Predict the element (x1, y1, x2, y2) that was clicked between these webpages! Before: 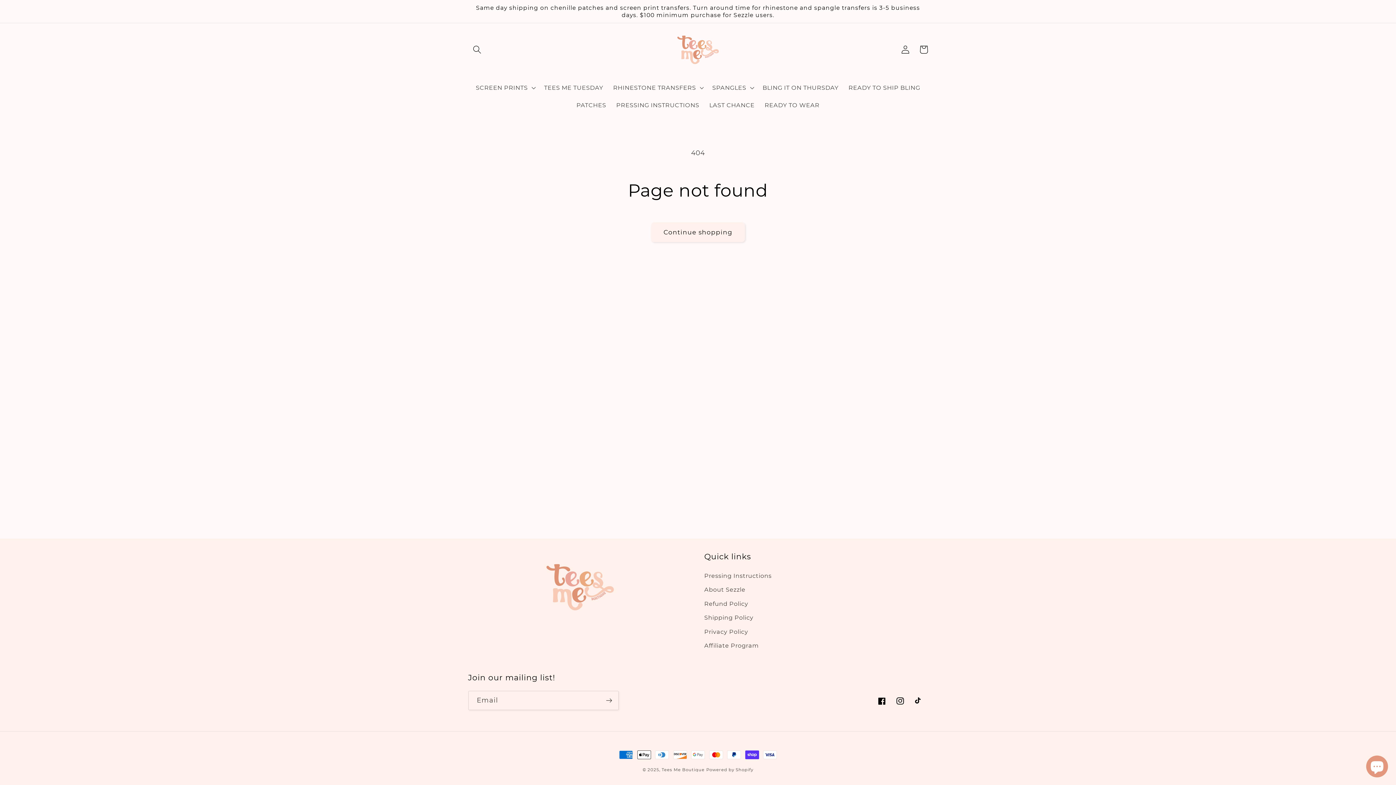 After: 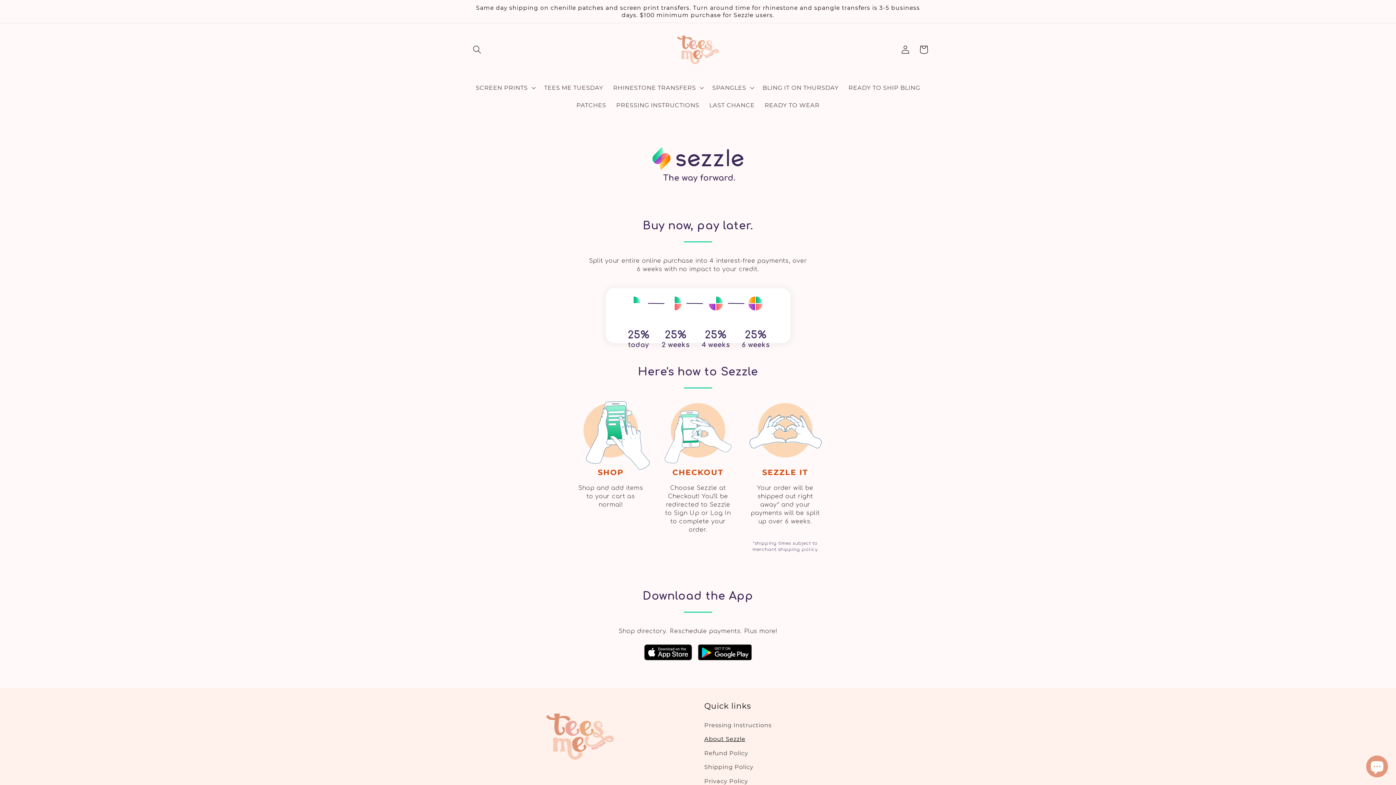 Action: bbox: (704, 583, 745, 597) label: About Sezzle